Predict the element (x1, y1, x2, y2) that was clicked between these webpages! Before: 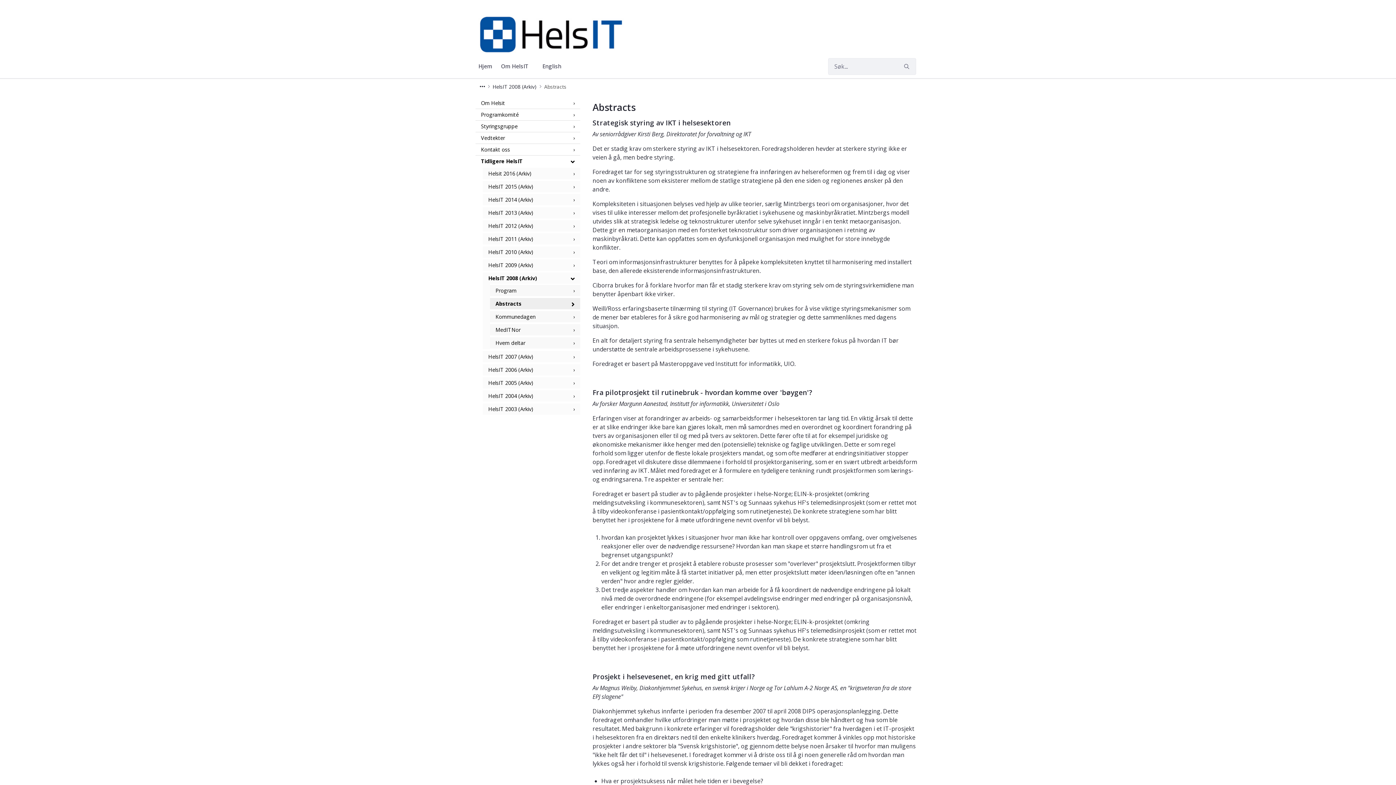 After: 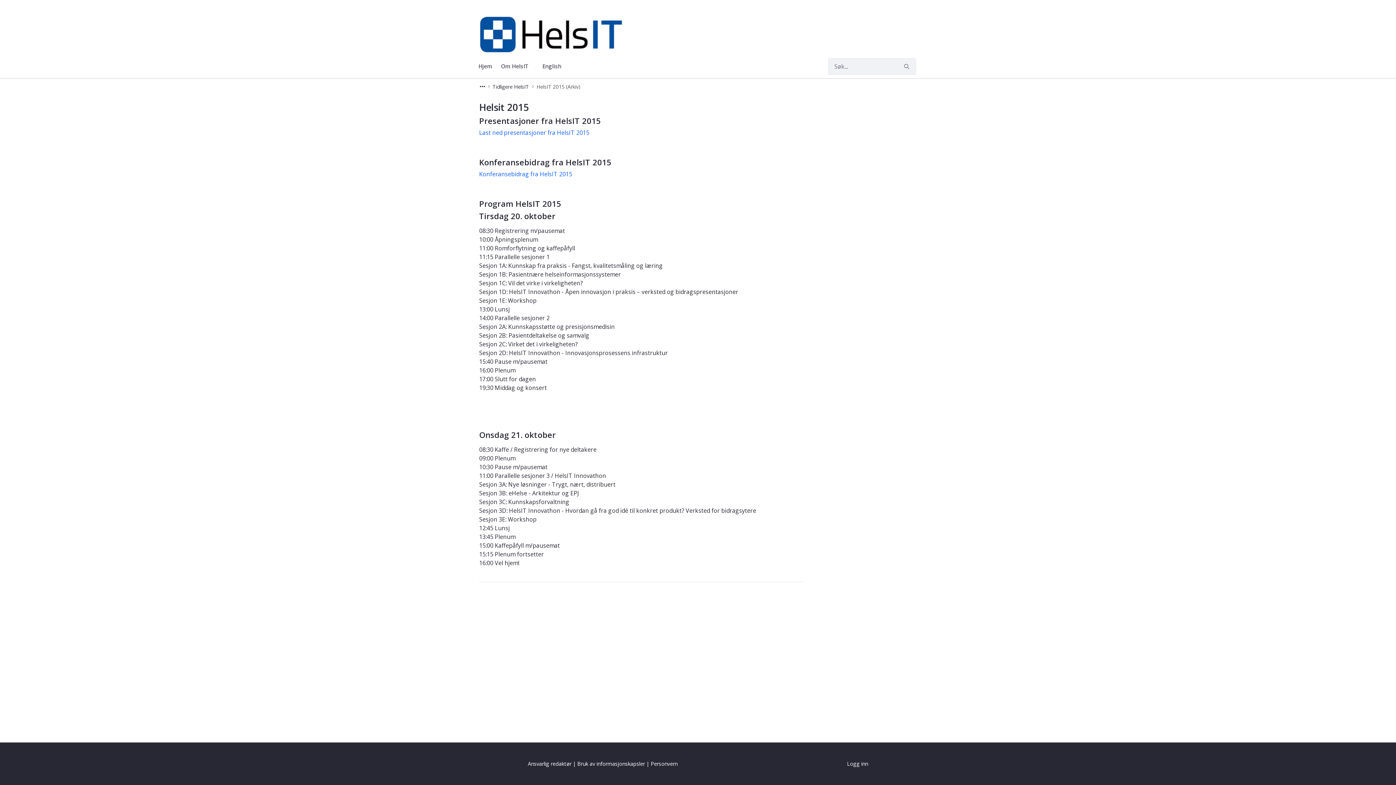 Action: label: HelsIT 2015 (Arkiv) bbox: (482, 181, 580, 192)